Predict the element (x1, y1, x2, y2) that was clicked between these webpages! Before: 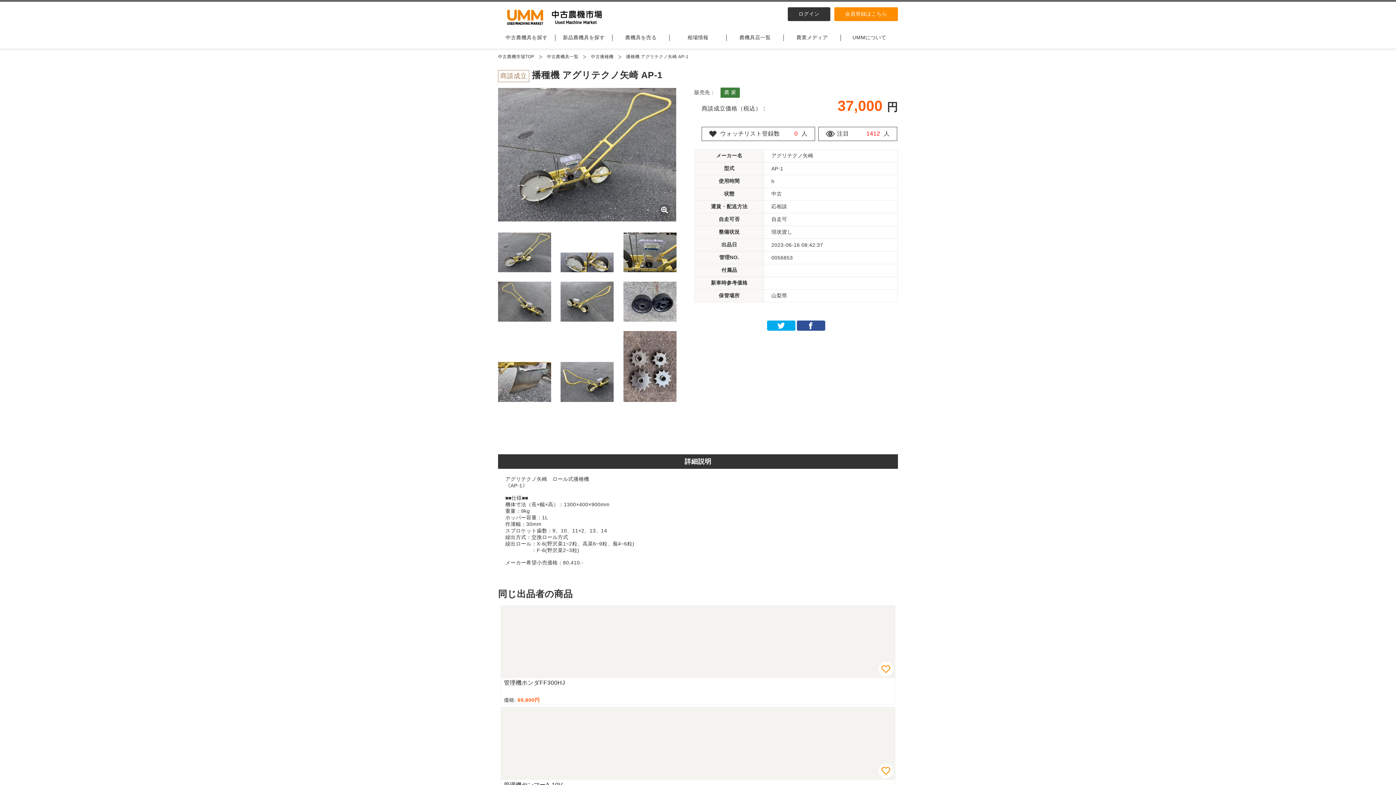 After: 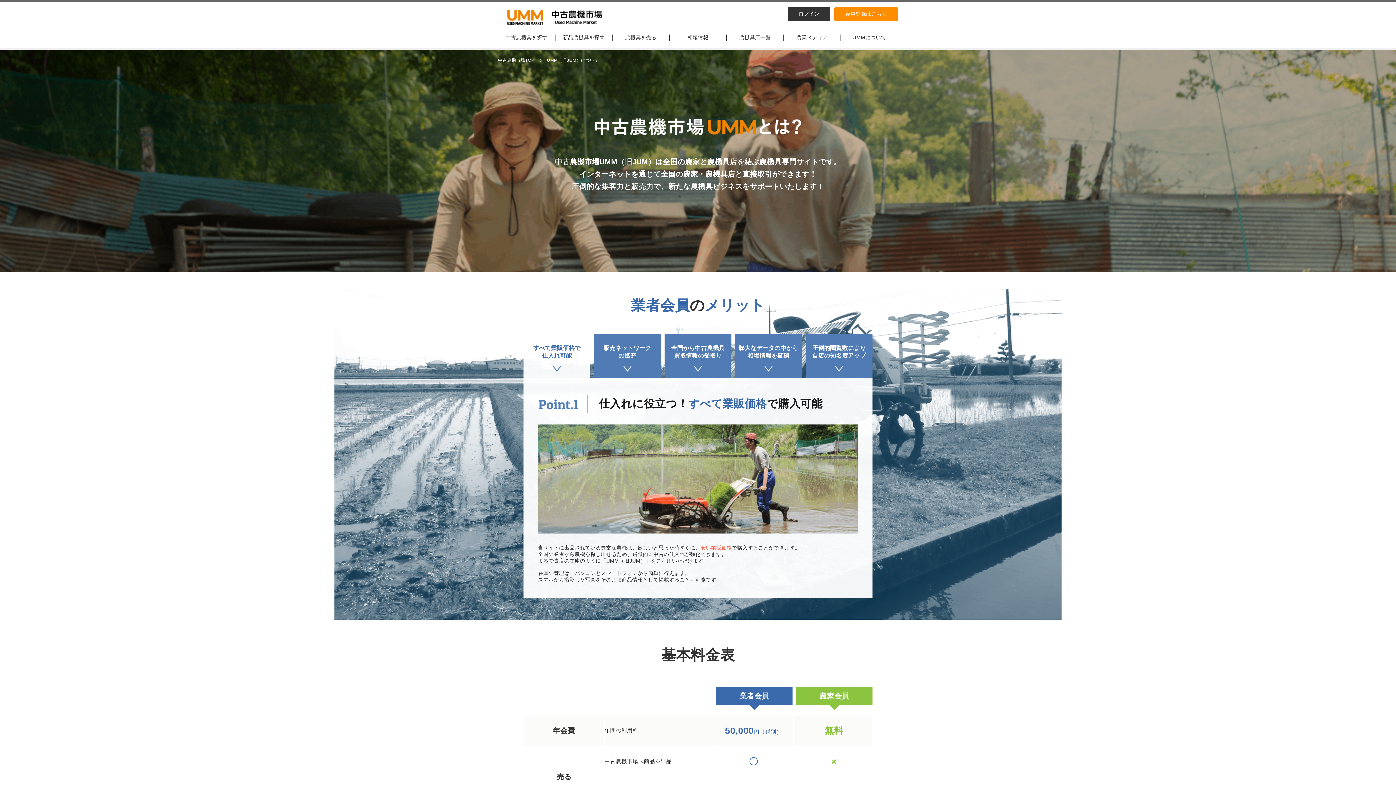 Action: bbox: (834, 7, 898, 21) label: 会員登録はこちら